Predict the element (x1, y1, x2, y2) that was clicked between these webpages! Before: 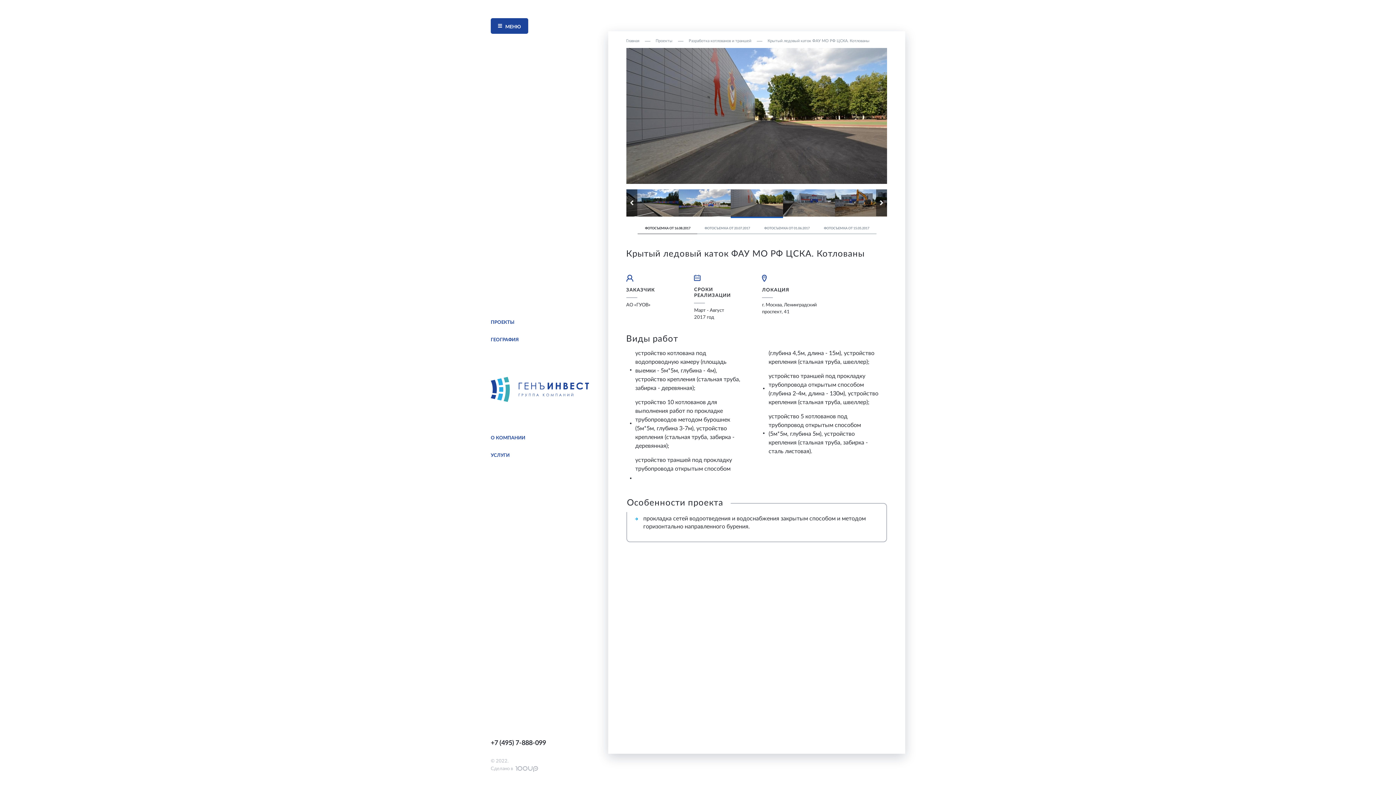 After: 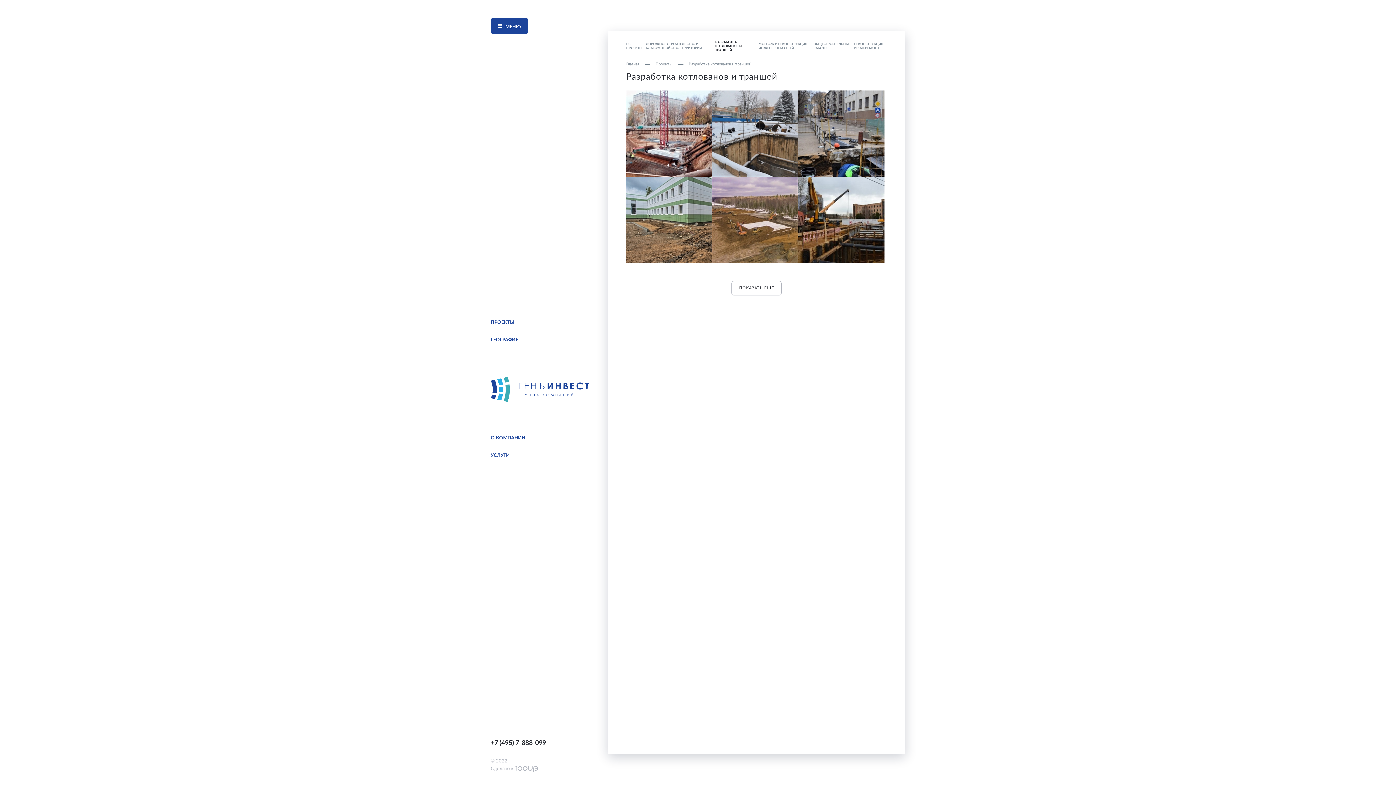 Action: label: Разработка котлованов и траншей bbox: (688, 36, 751, 45)